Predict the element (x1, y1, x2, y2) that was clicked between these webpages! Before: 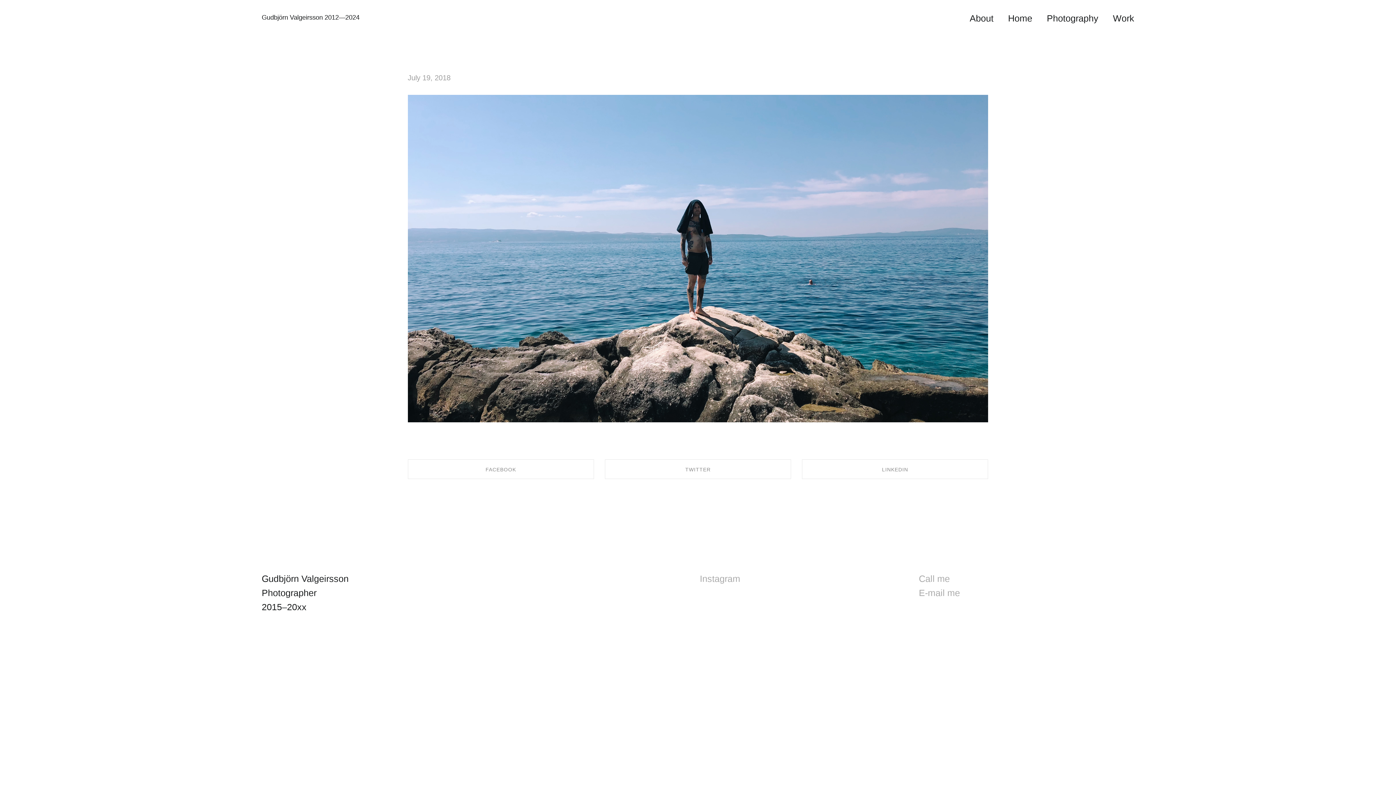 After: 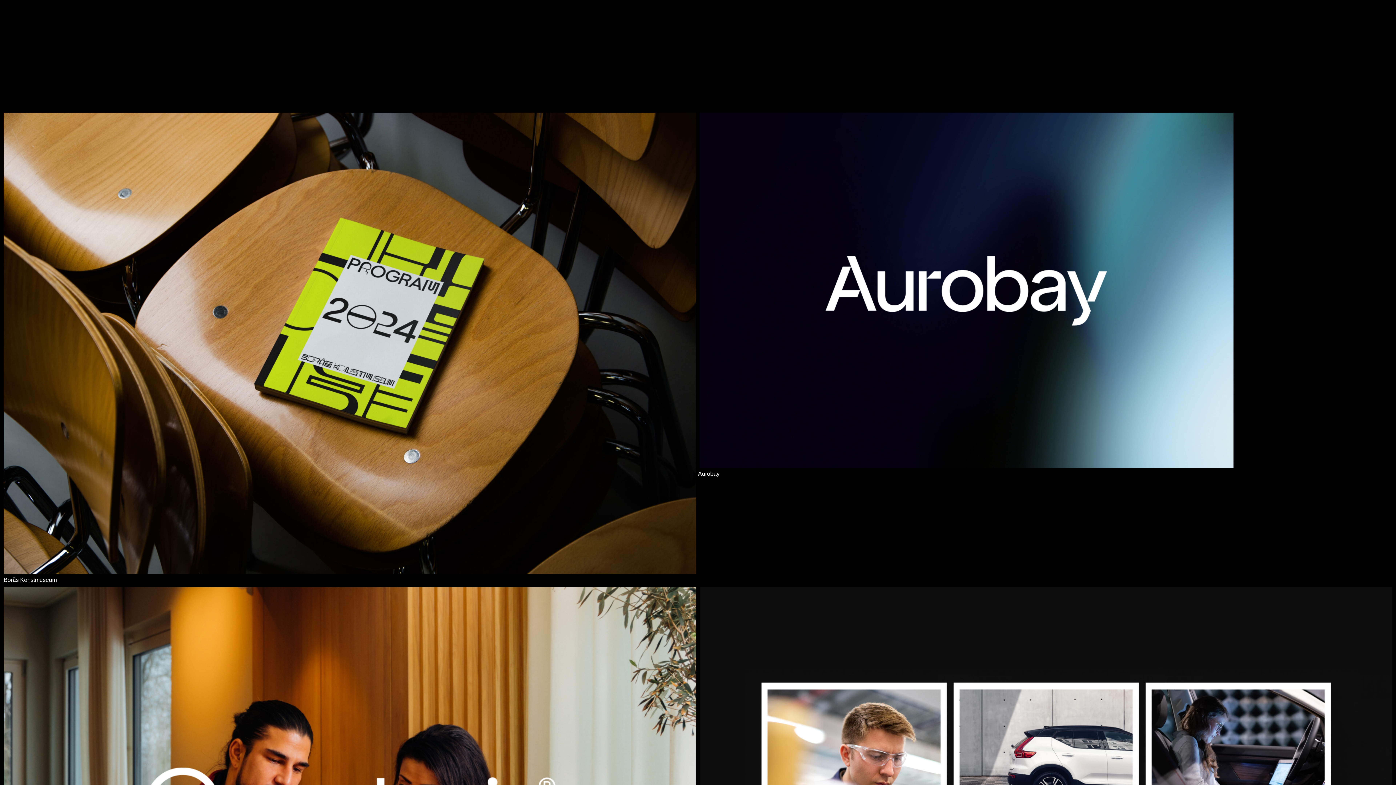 Action: label: Work bbox: (1105, 11, 1134, 23)